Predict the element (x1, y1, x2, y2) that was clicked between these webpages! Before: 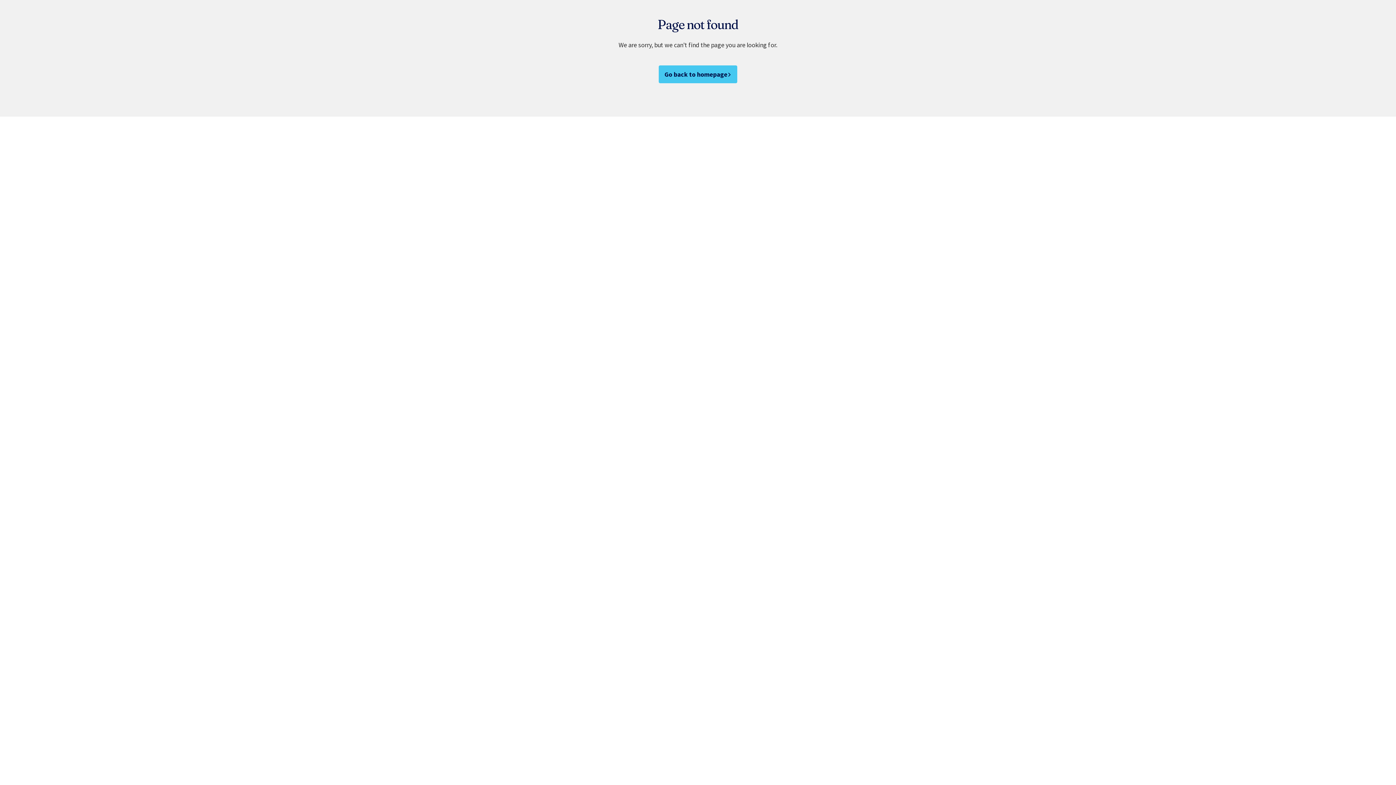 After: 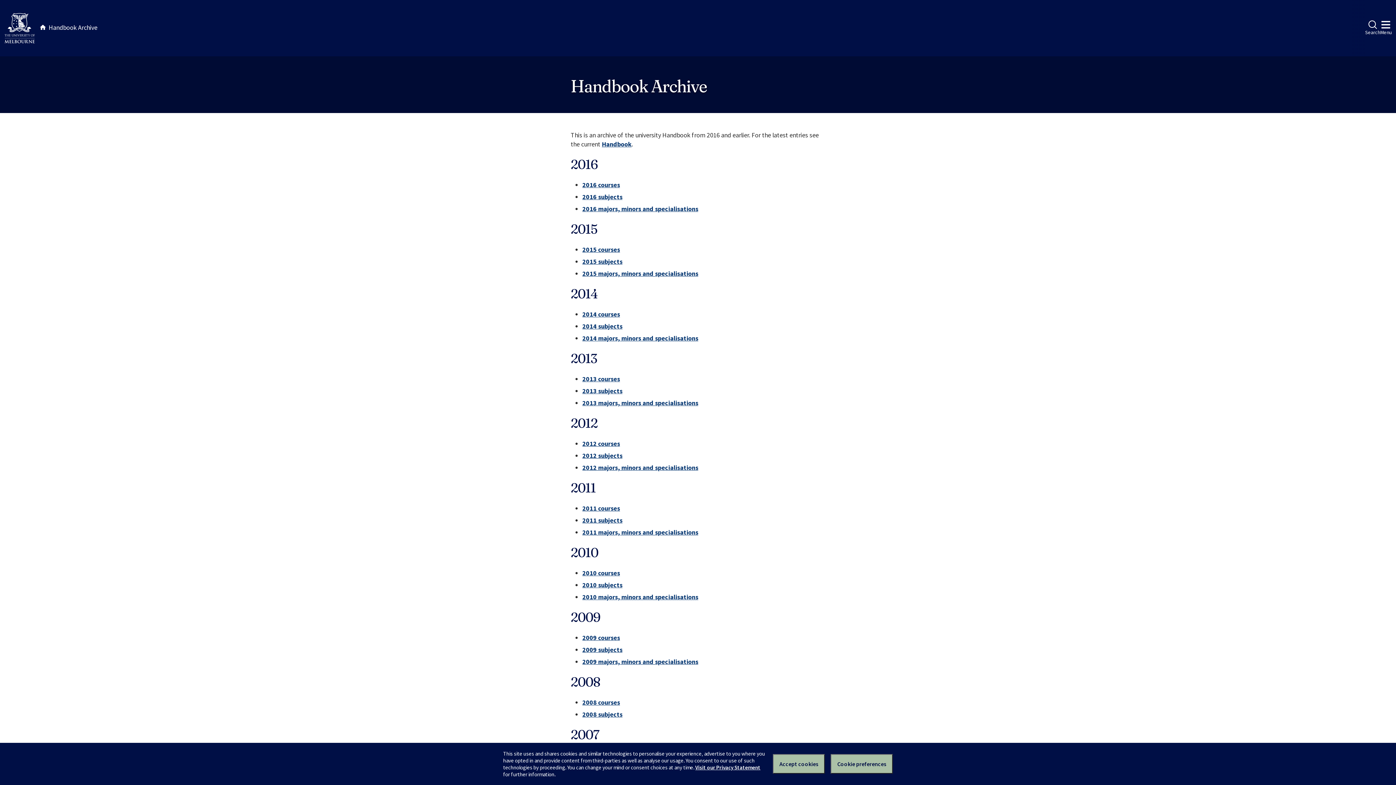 Action: bbox: (658, 65, 737, 83) label: Go back to homepage